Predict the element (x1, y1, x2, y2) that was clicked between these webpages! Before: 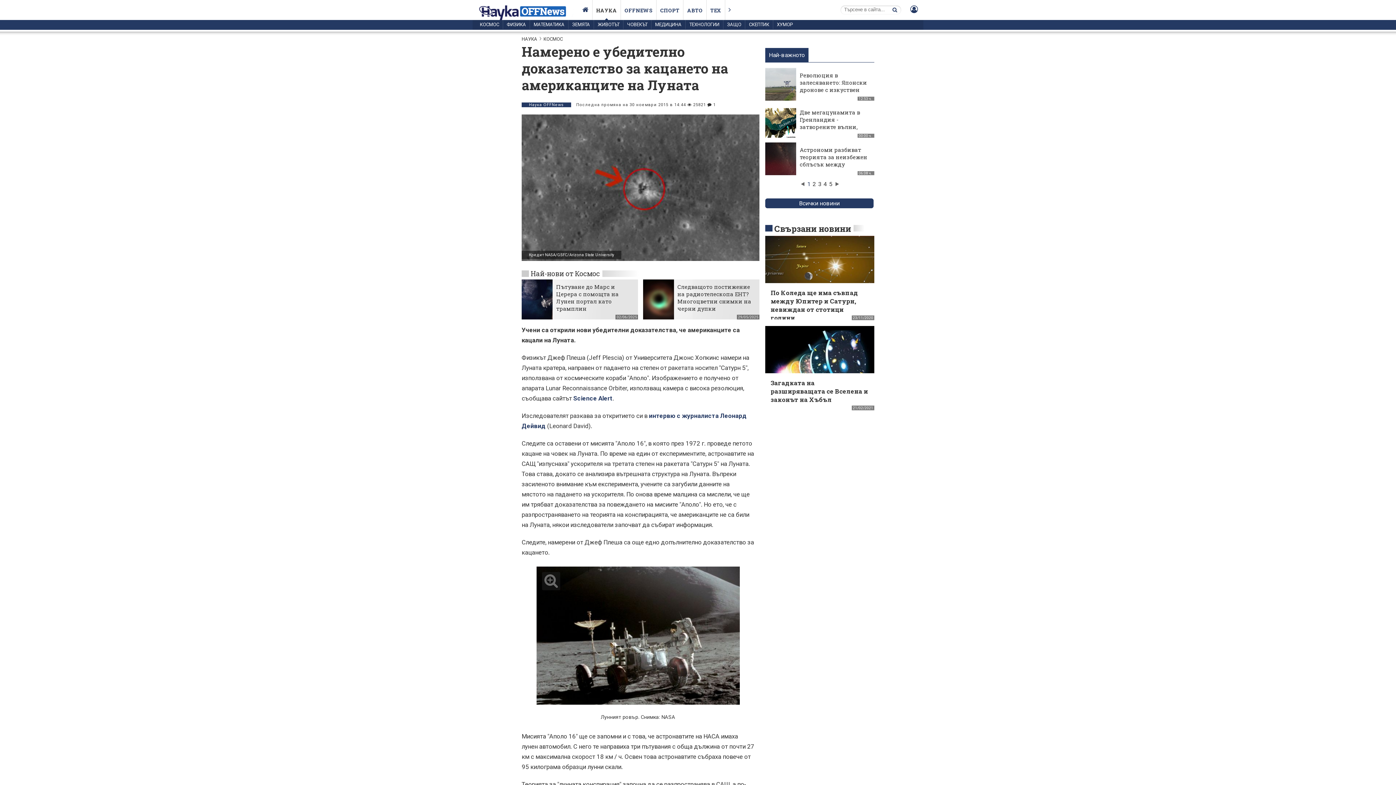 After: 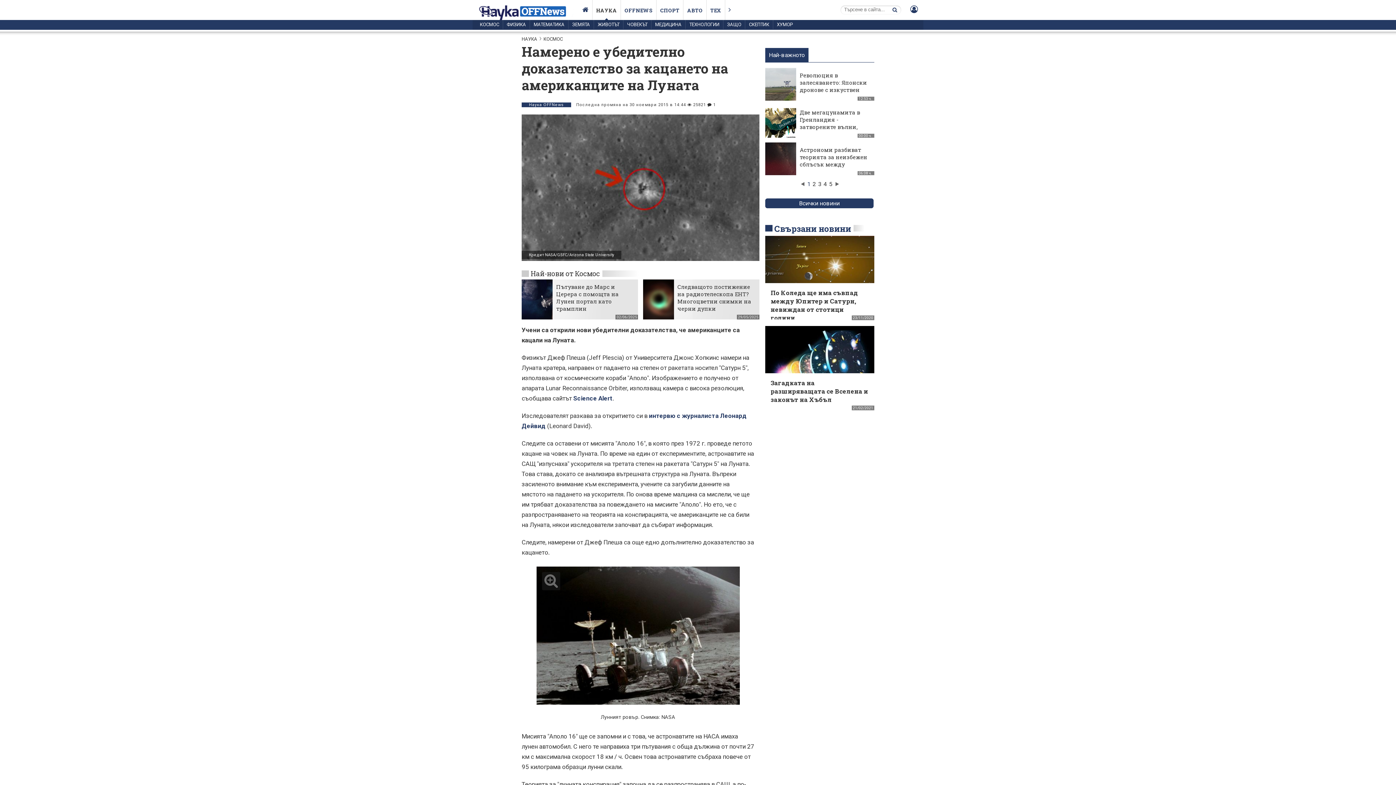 Action: label: Свързани новини bbox: (774, 223, 874, 234)